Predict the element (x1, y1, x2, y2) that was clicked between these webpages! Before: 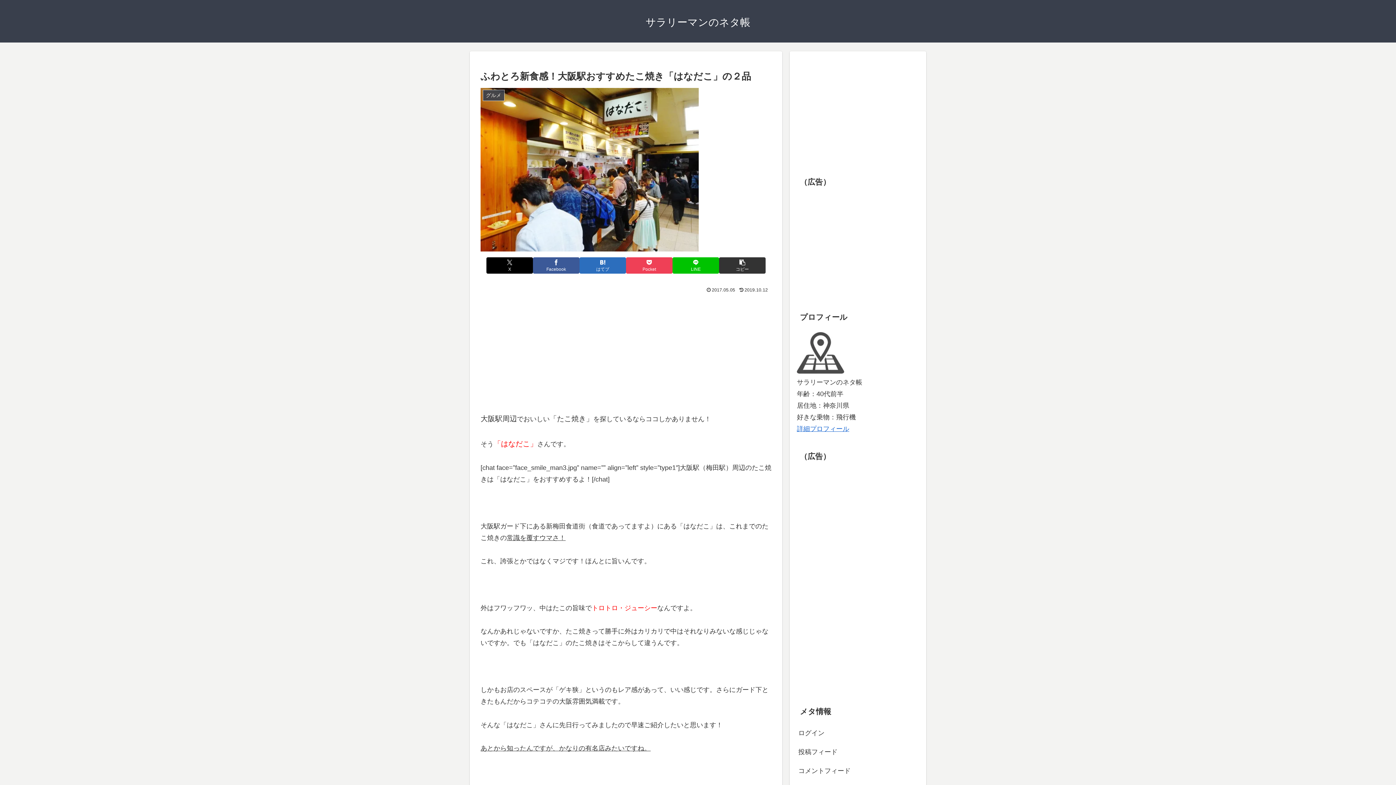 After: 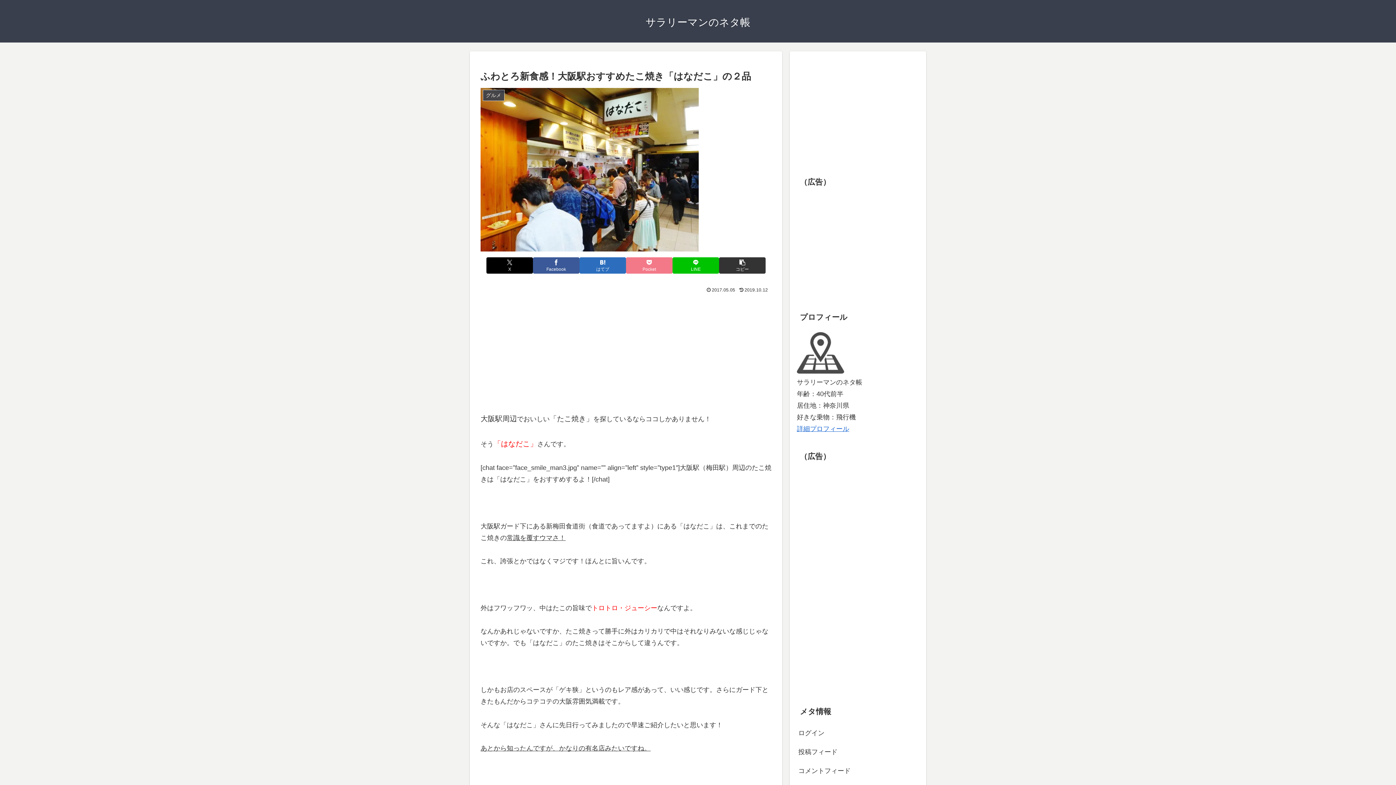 Action: label: Pocketに保存 bbox: (626, 257, 672, 273)